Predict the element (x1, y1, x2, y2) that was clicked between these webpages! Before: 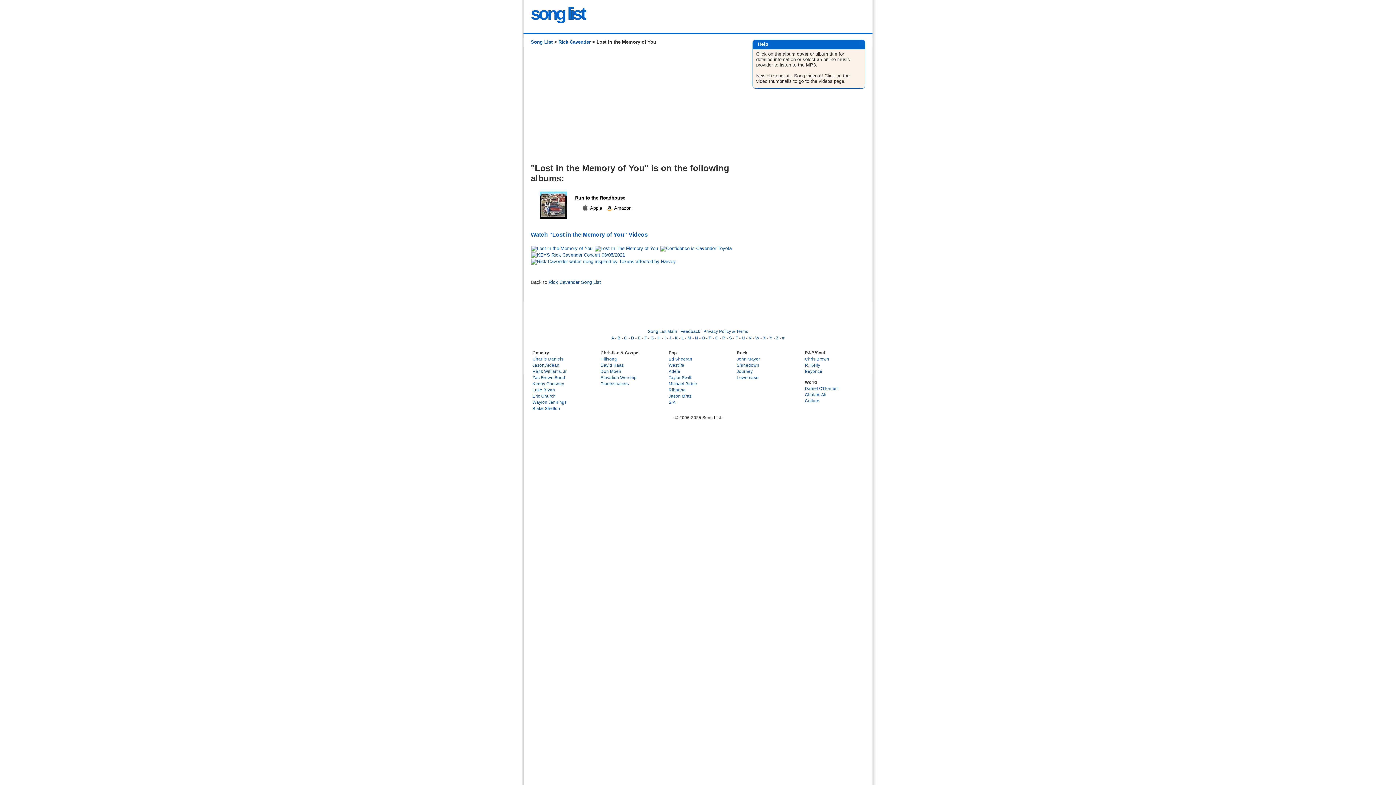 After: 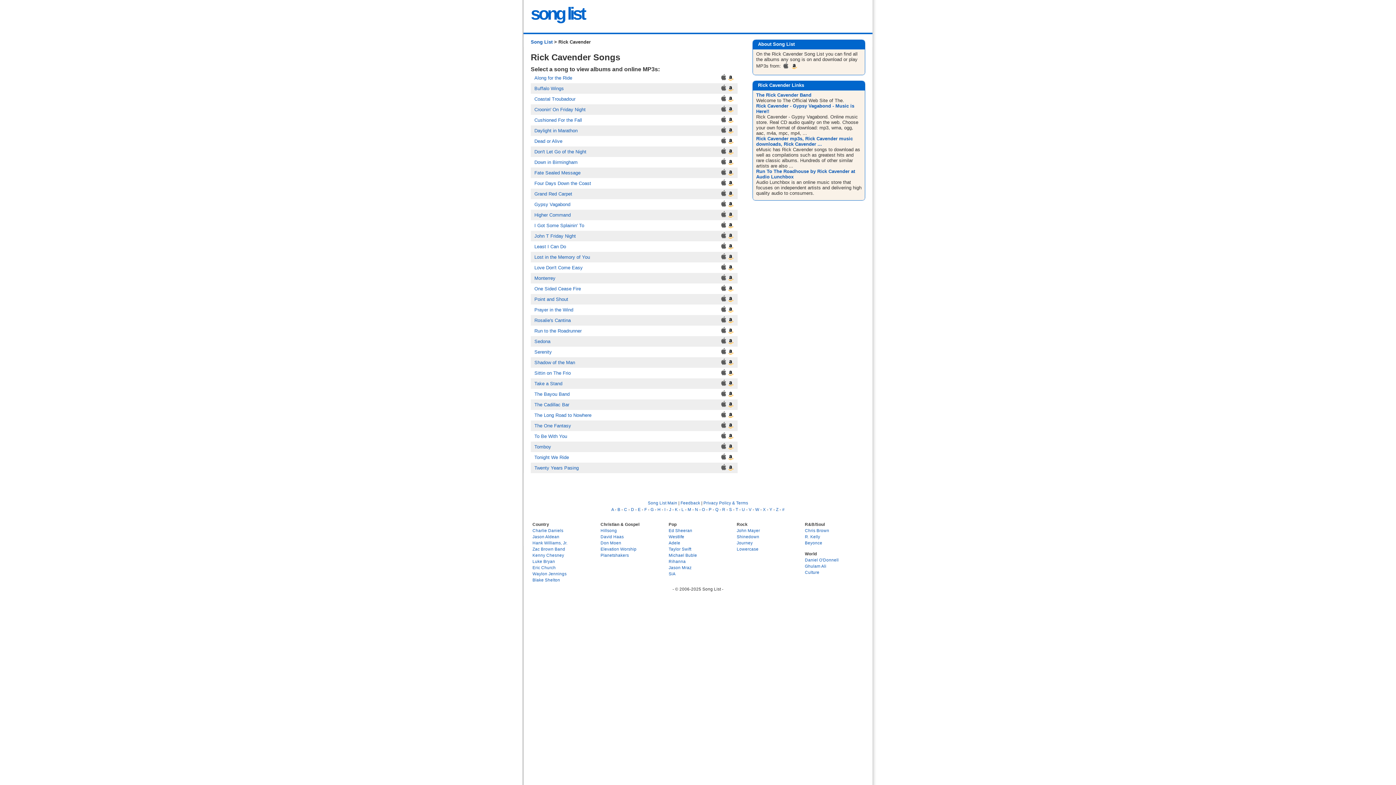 Action: bbox: (548, 279, 601, 285) label: Rick Cavender Song List